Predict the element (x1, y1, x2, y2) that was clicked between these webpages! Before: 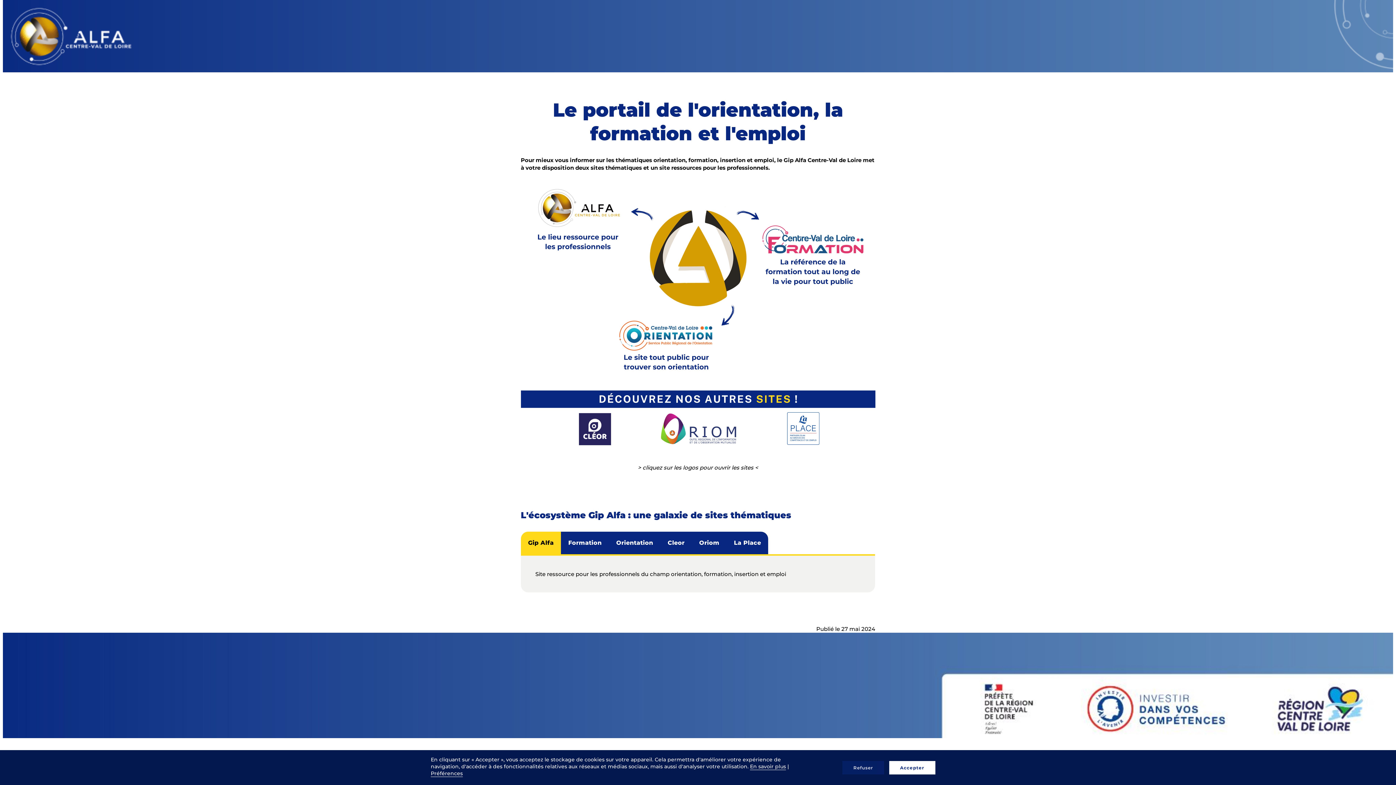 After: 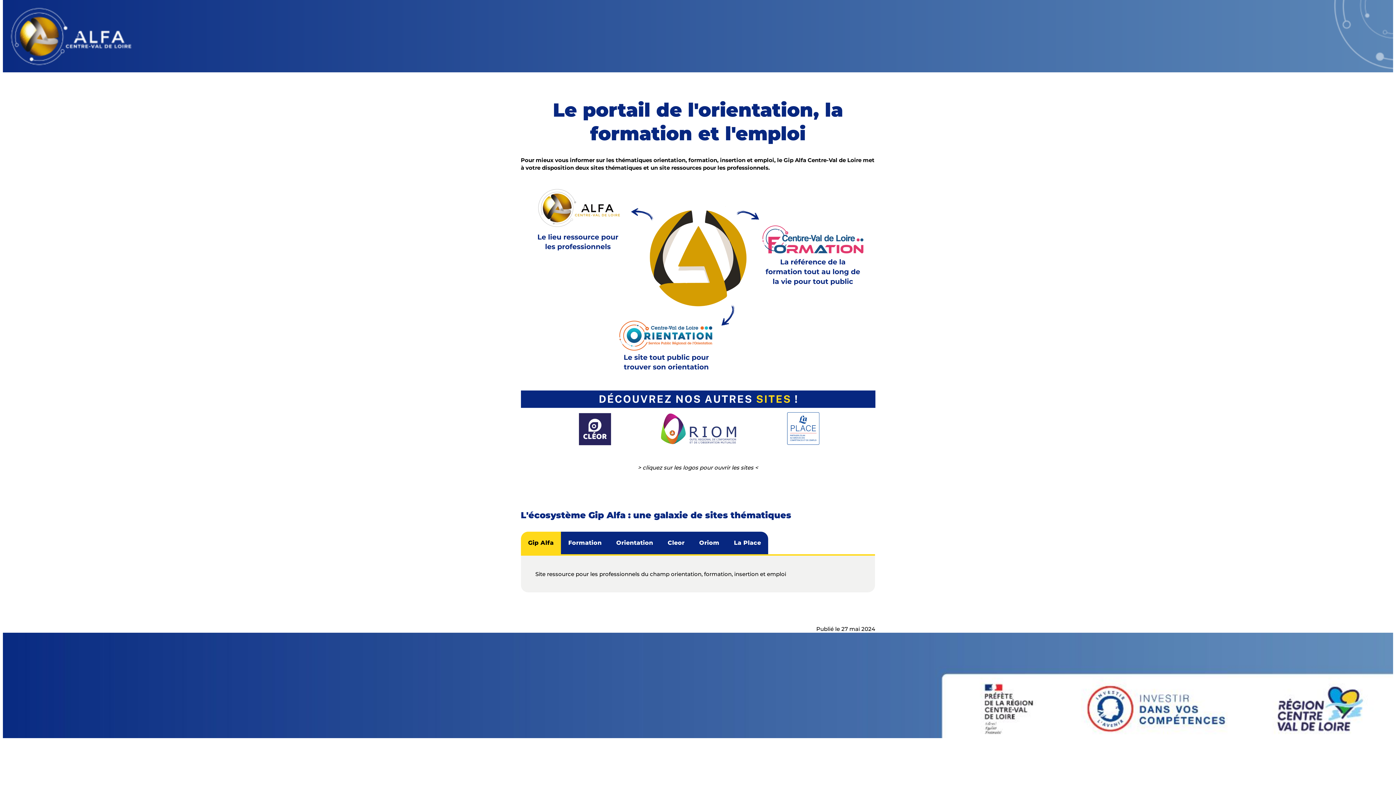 Action: label: Accepter bbox: (889, 761, 935, 774)